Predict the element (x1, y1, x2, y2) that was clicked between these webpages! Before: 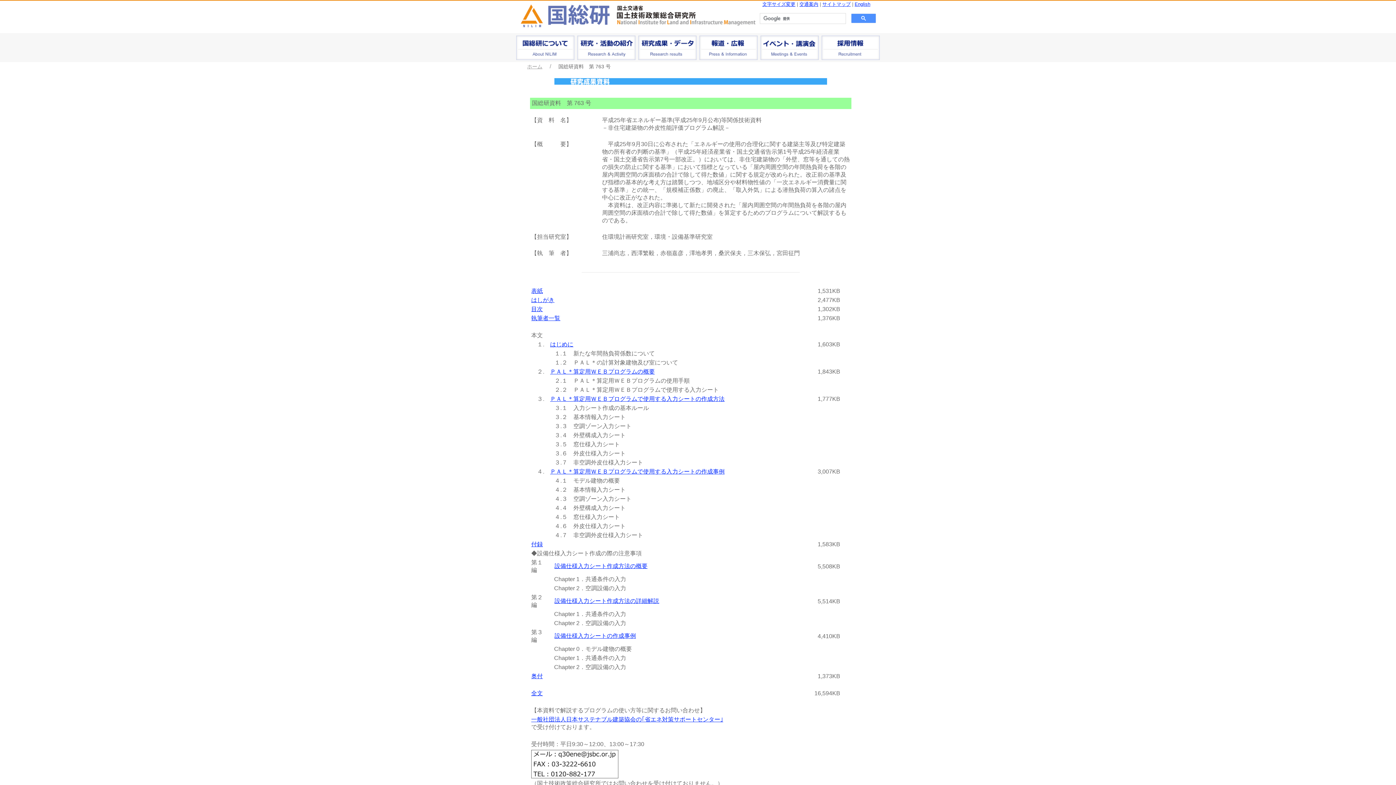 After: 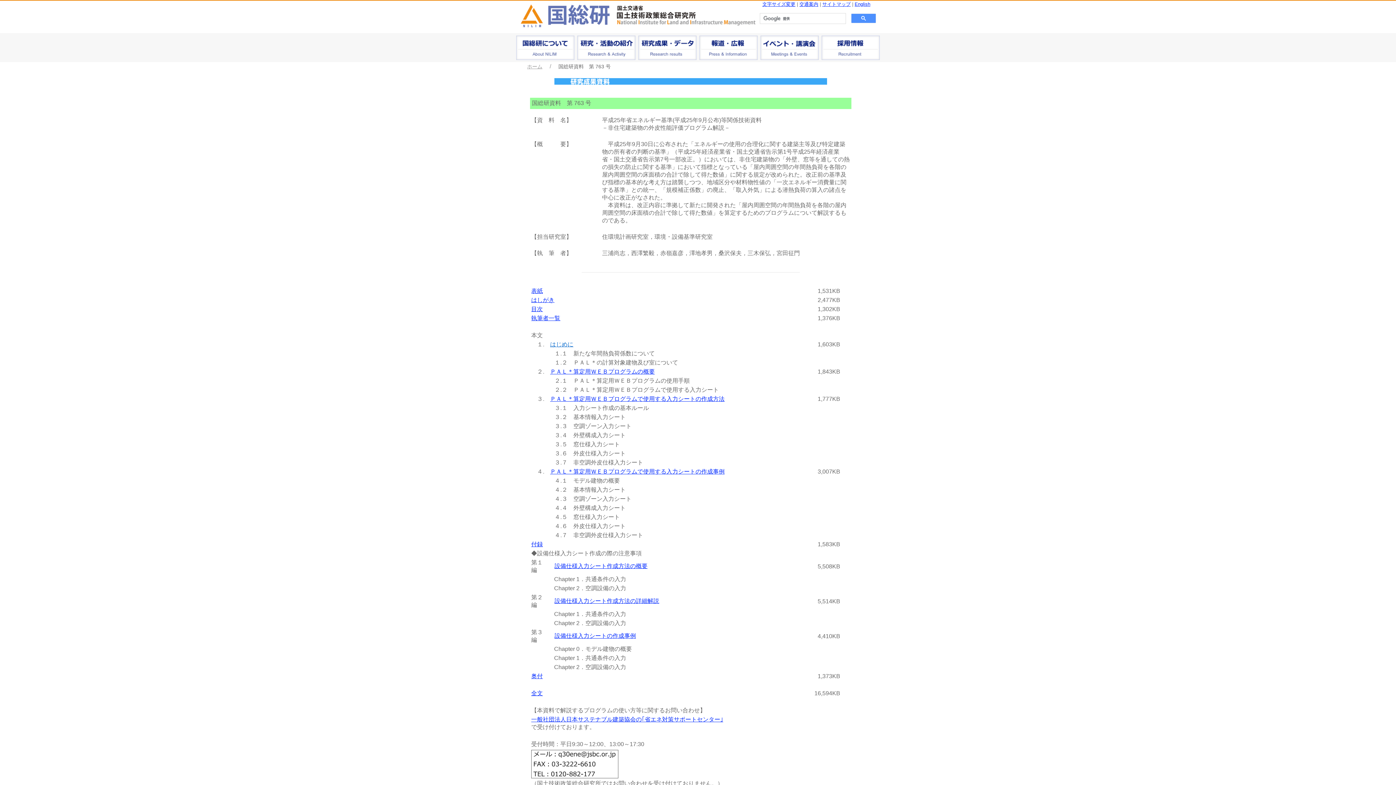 Action: label: はじめに bbox: (550, 341, 573, 347)